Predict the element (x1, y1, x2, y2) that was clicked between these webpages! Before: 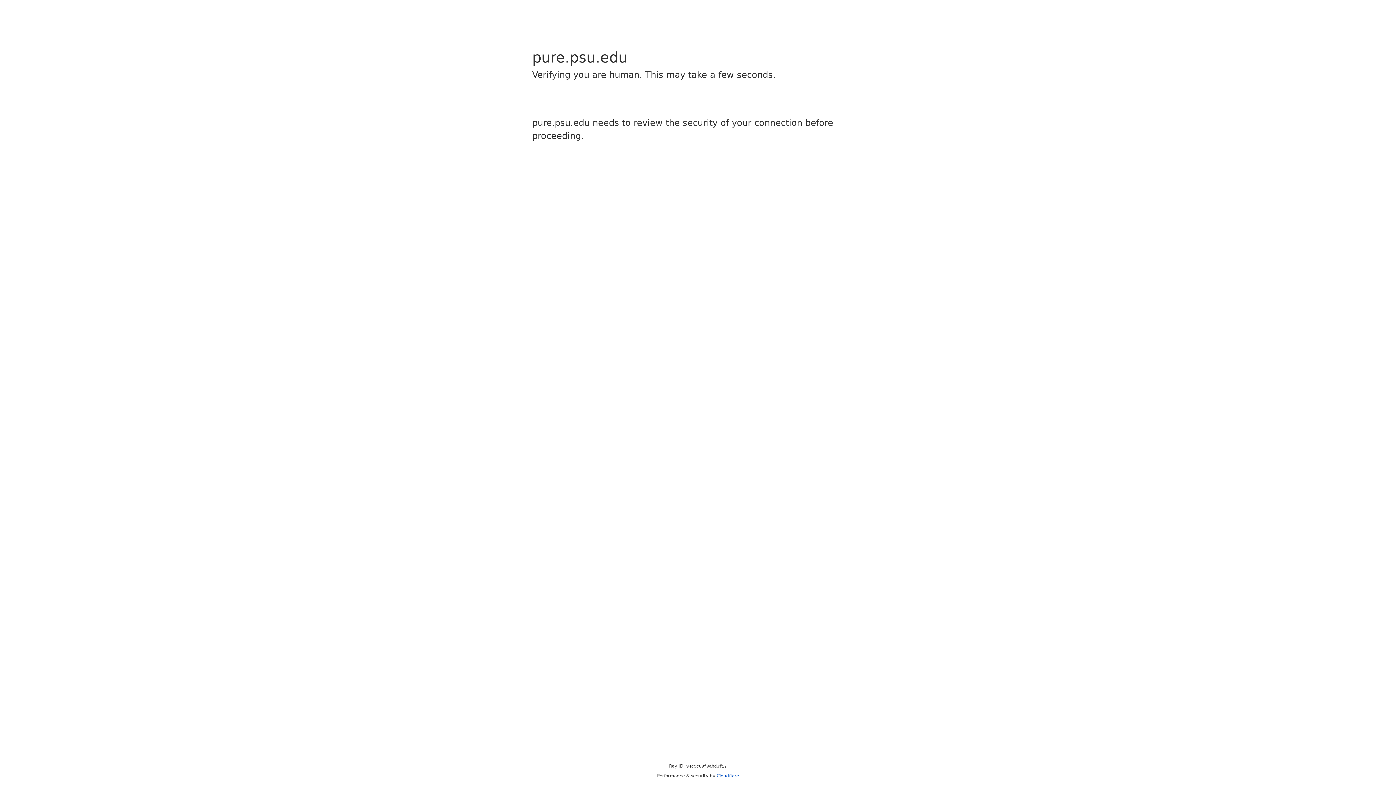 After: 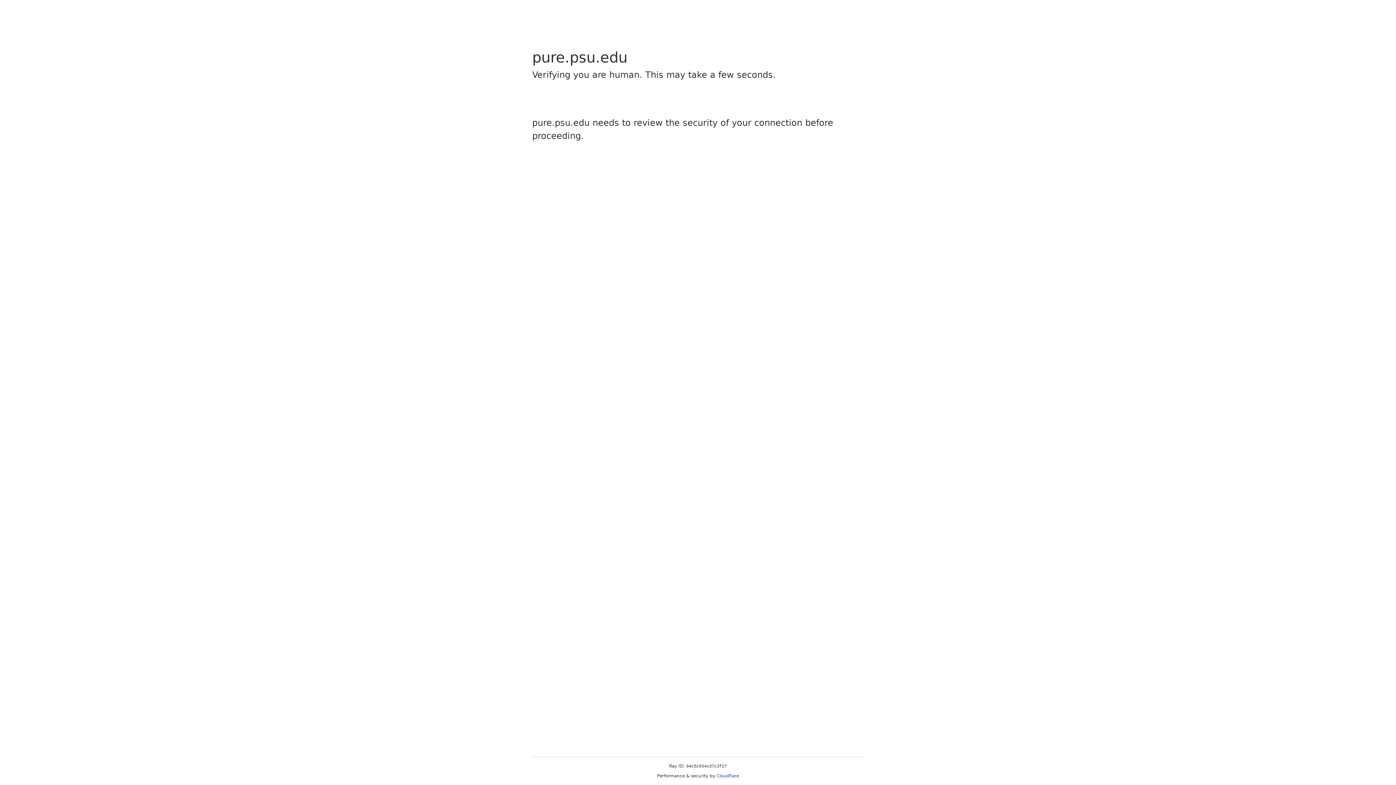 Action: bbox: (716, 773, 739, 778) label: Cloudflare